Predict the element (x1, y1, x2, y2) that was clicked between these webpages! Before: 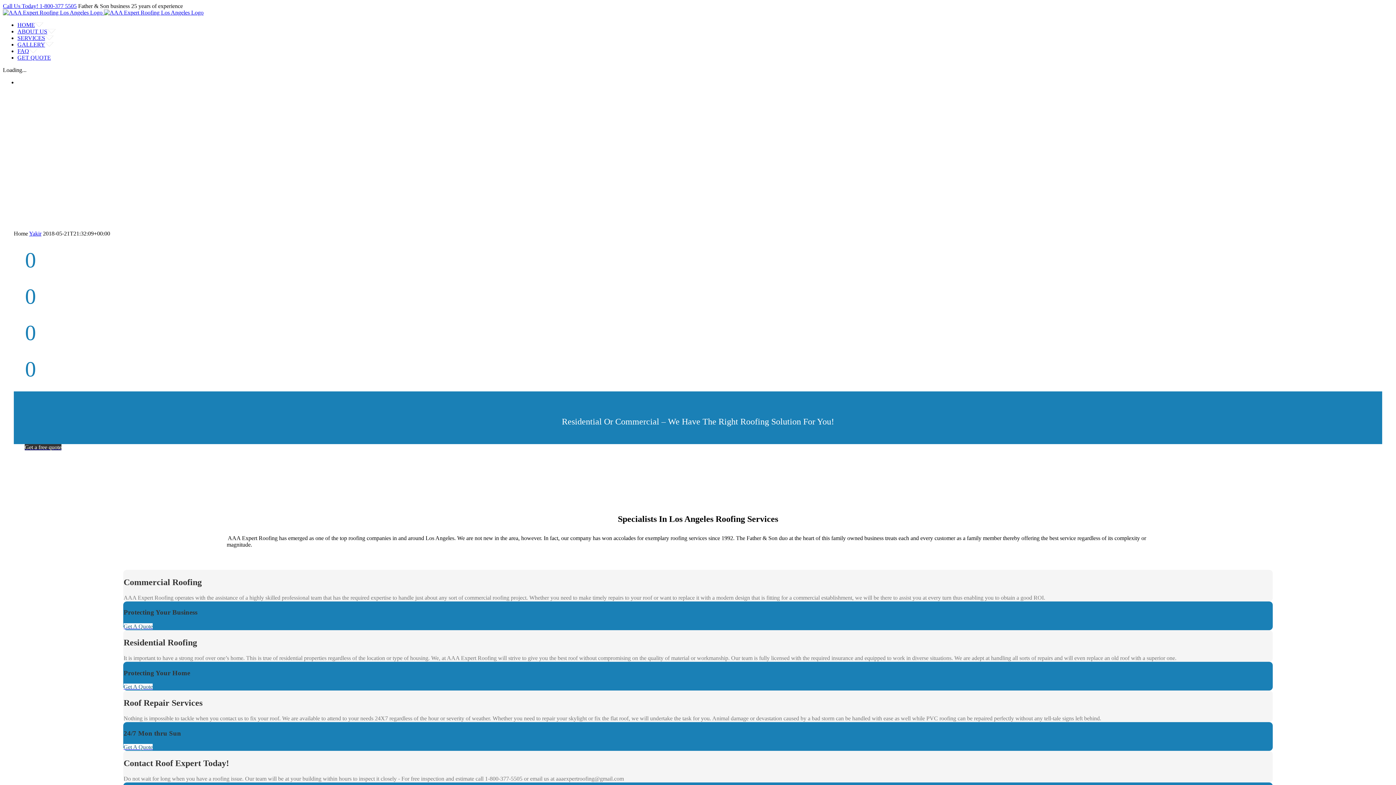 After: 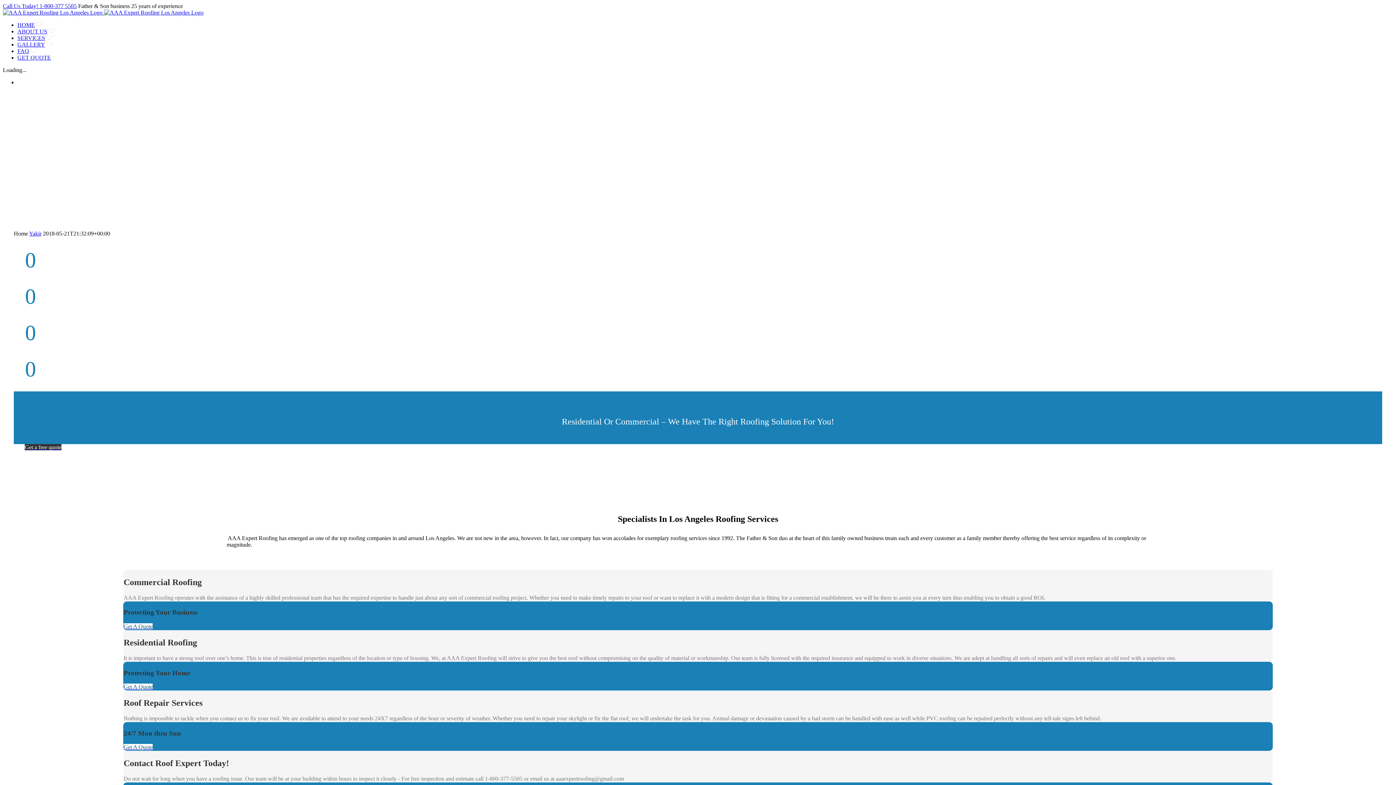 Action: label: Call Us Today! 1-800-377 5505 bbox: (2, 2, 76, 9)